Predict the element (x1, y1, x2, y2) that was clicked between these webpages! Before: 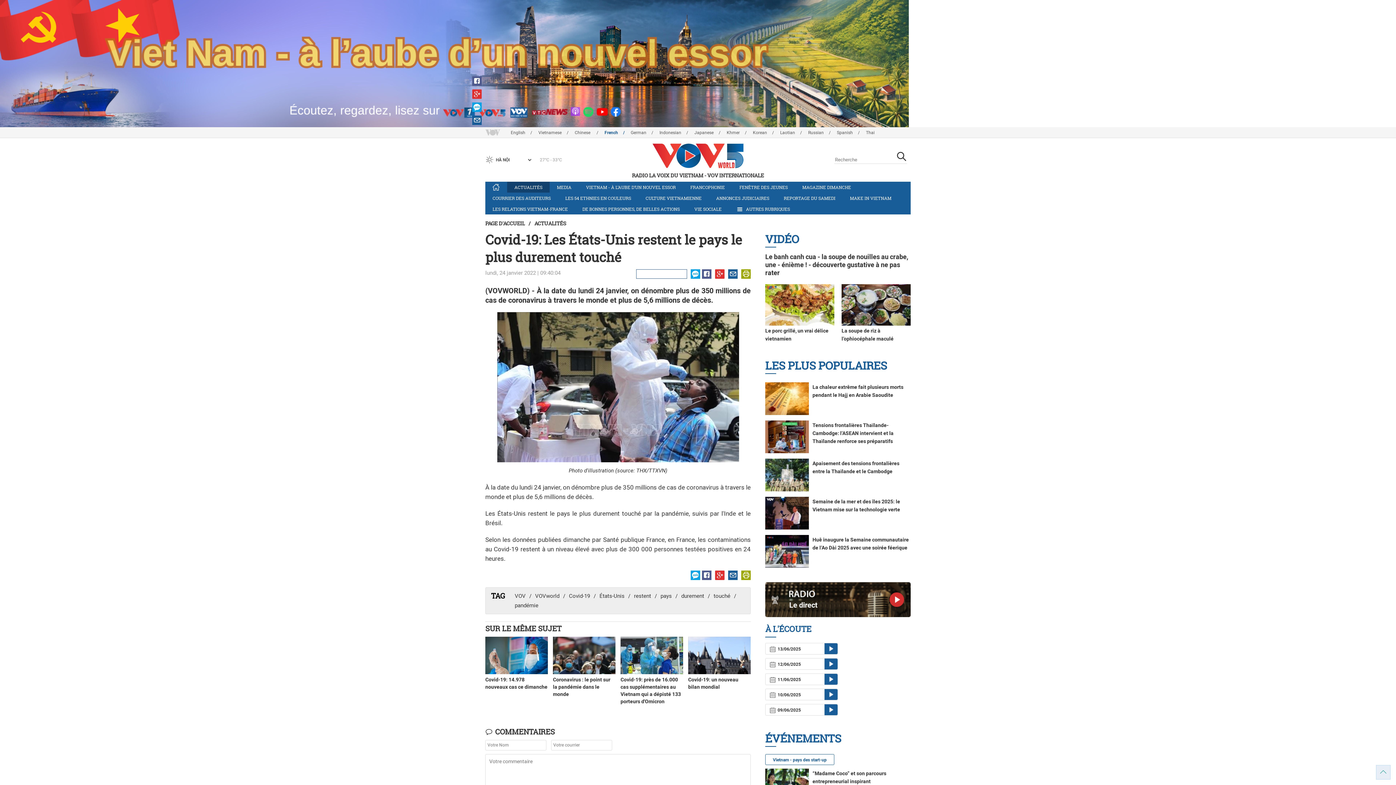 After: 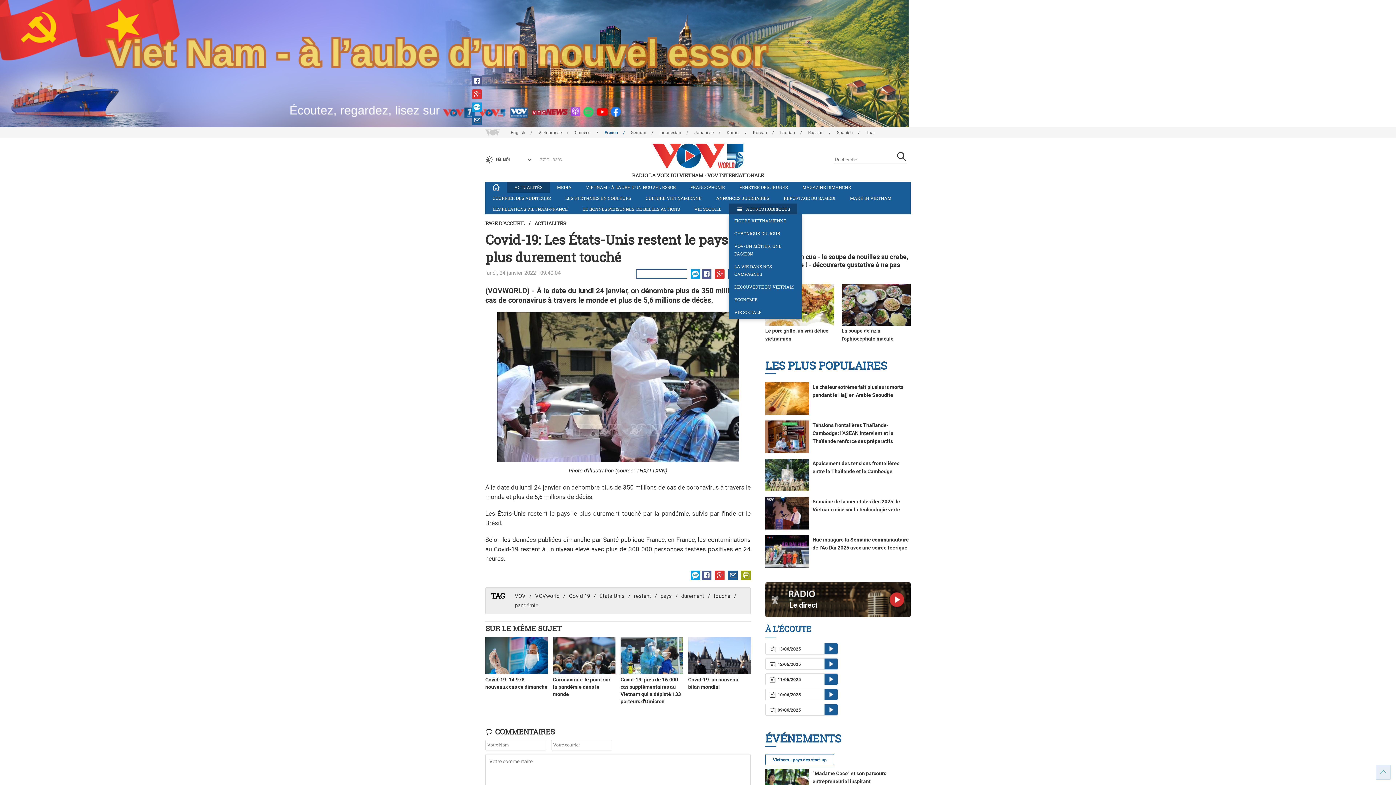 Action: bbox: (729, 203, 797, 214) label: AUTRES RUBRIQUES